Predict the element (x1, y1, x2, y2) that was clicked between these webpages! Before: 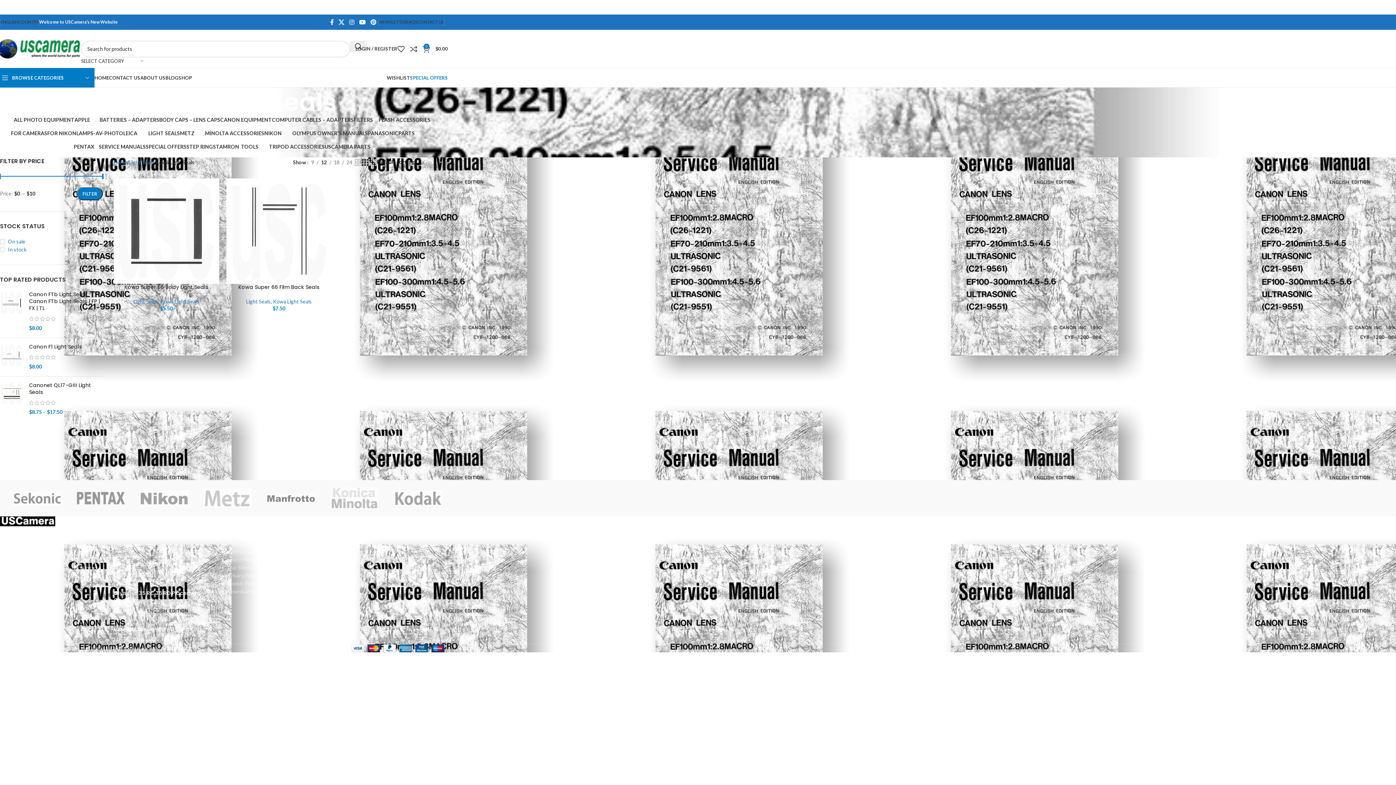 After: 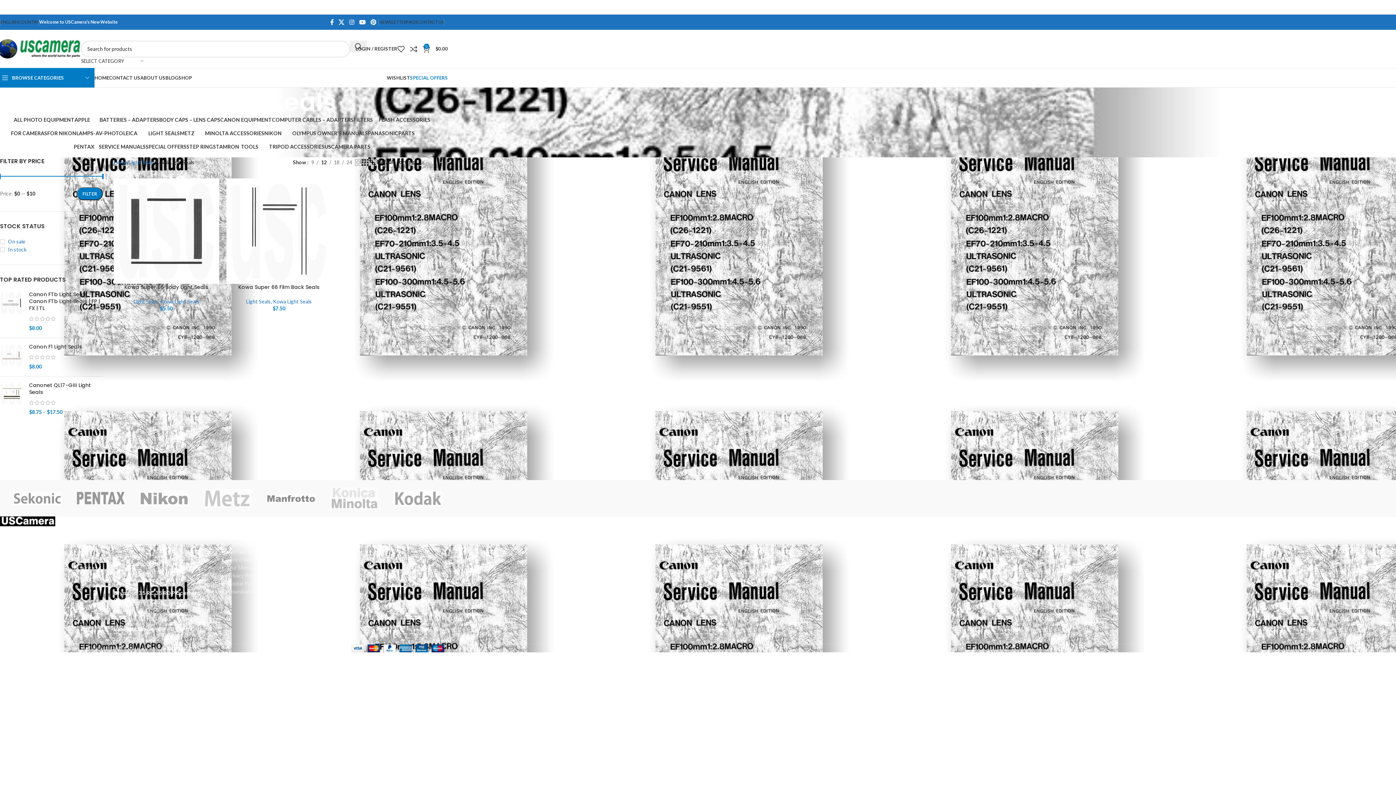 Action: label: Discount bbox: (303, 541, 324, 547)